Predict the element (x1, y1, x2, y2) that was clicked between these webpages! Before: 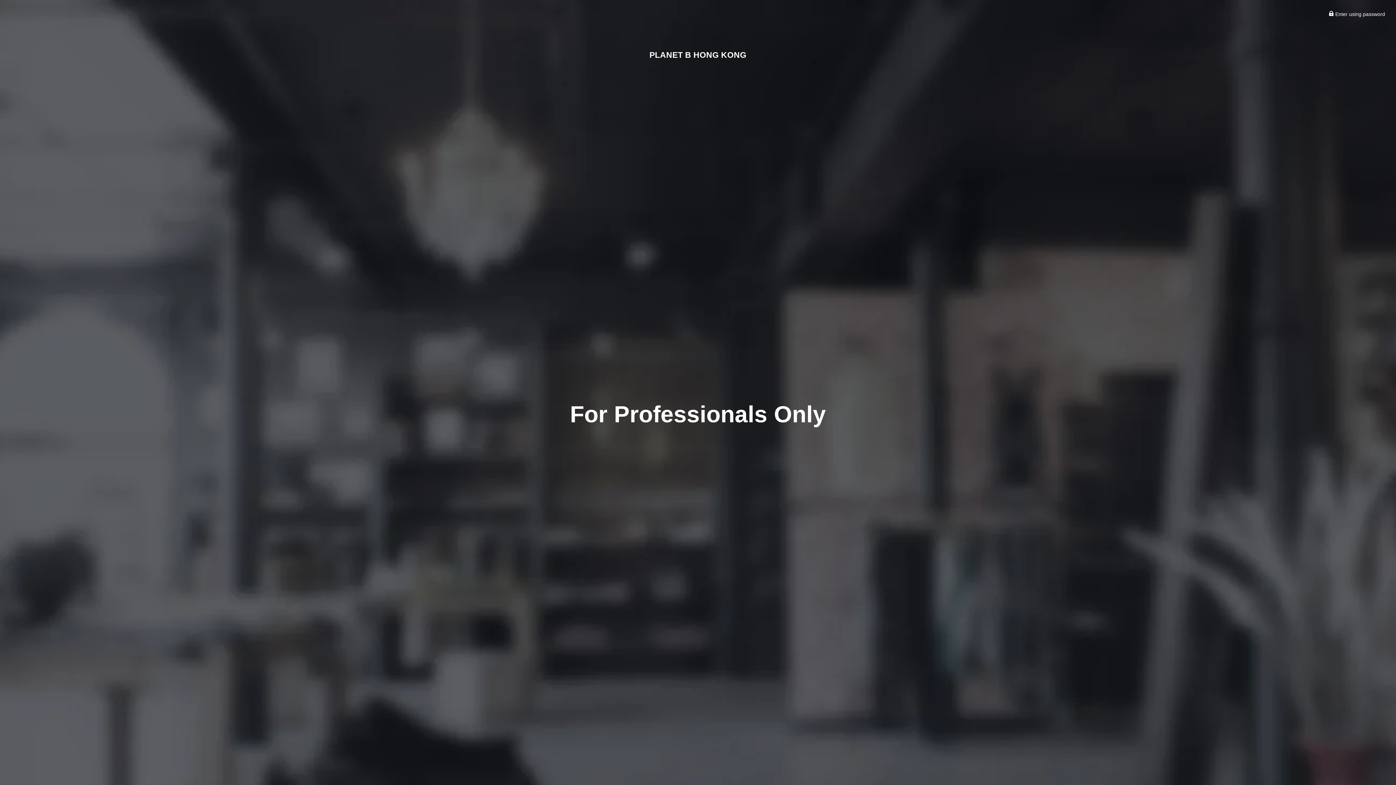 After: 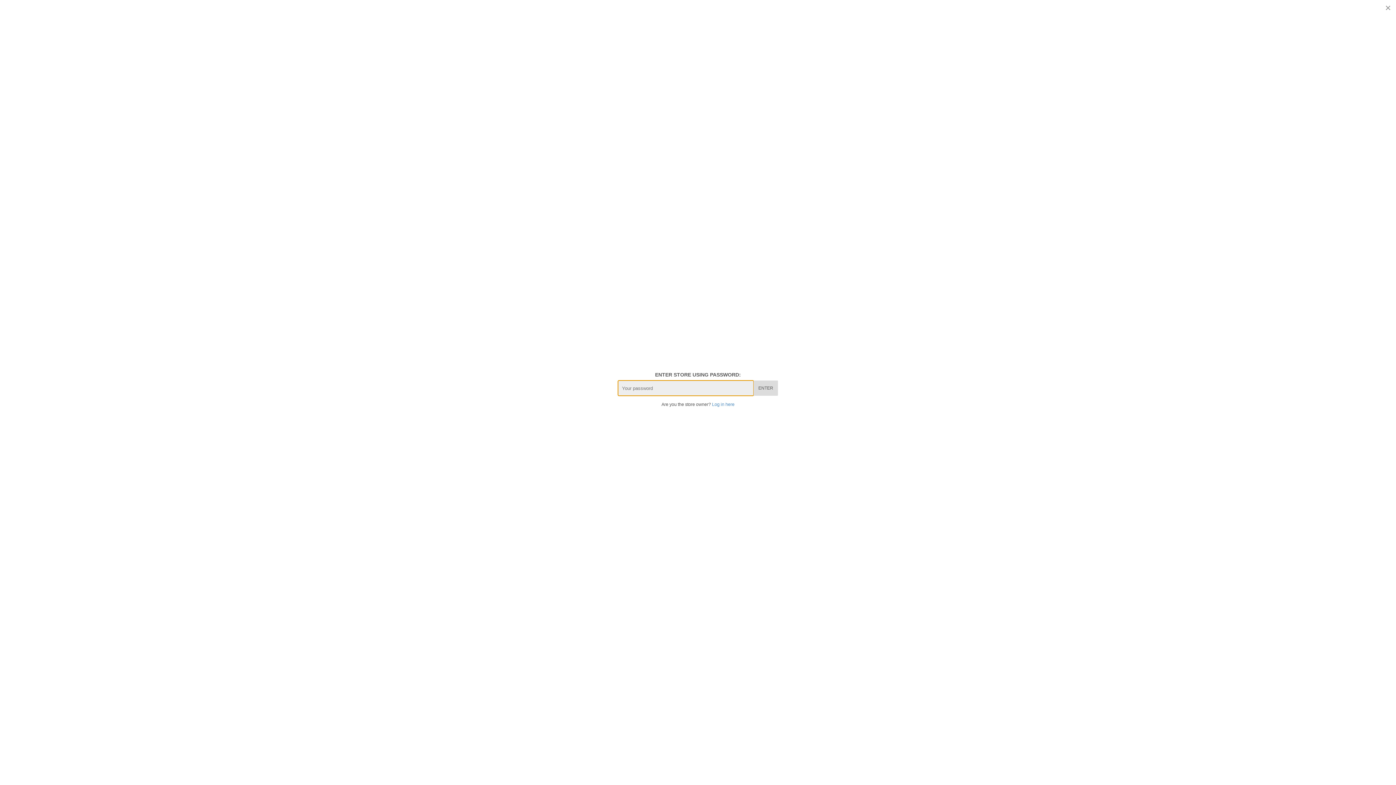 Action: bbox: (1329, 11, 1385, 17) label:  Enter using password